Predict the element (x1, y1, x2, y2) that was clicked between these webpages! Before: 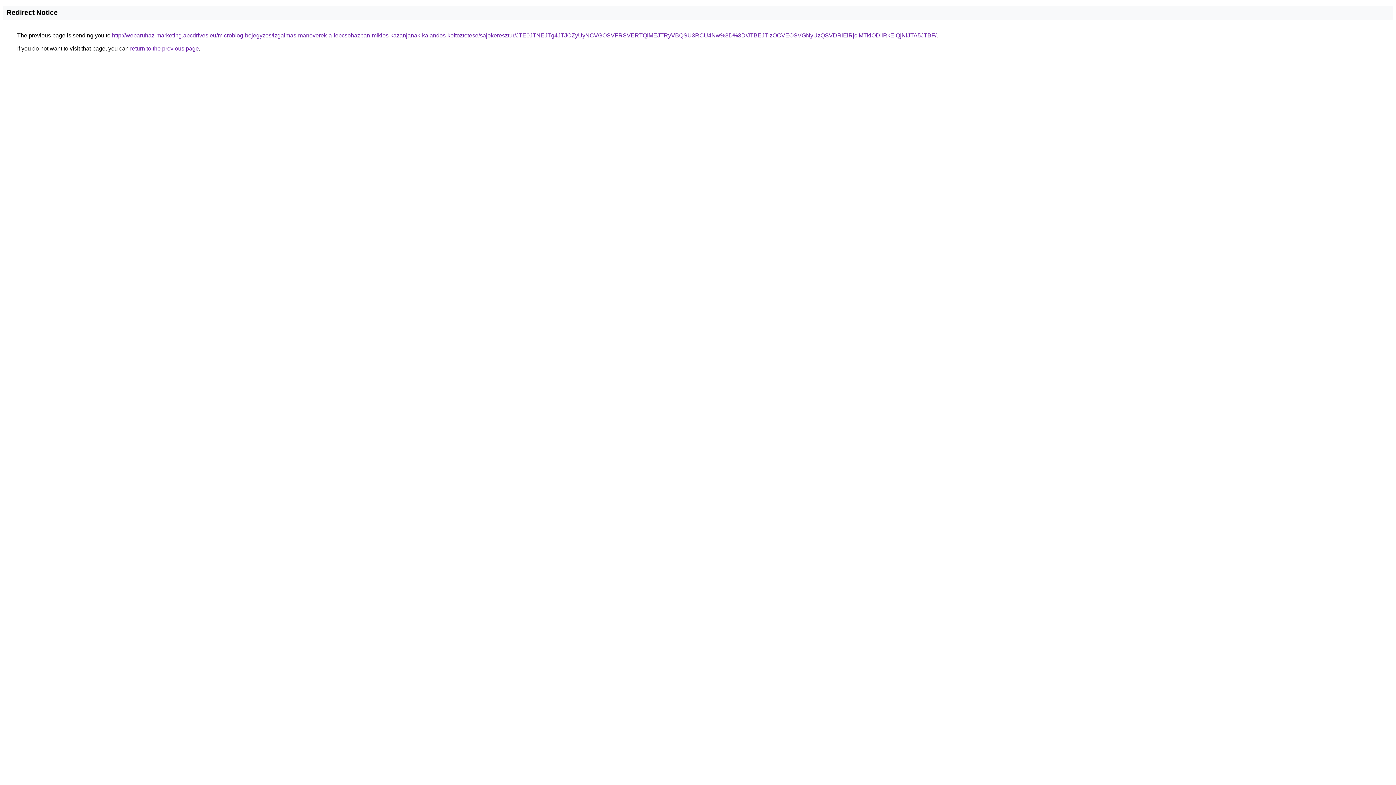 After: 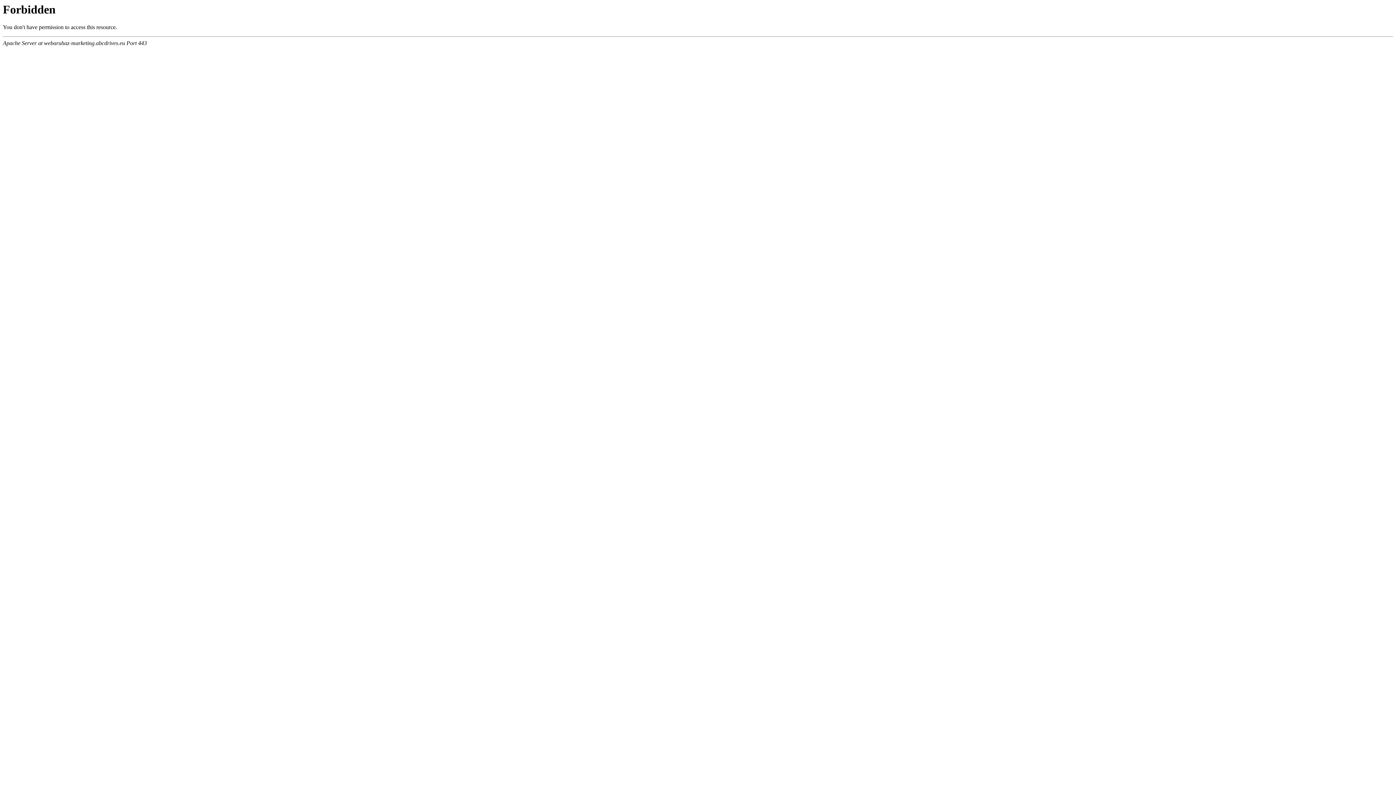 Action: label: http://webaruhaz-marketing.abcdrives.eu/microblog-bejegyzes/izgalmas-manoverek-a-lepcsohazban-miklos-kazanjanak-kalandos-koltoztetese/sajokeresztur/JTE0JTNEJTg4JTJCZyUyNCVGOSVFRSVERTQlMEJTRyVBQSU3RCU4Nw%3D%3D/JTBEJTIzOCVEOSVGNyUzQSVDRlElRjclMTklODIlRkElQjNiJTA5JTBF/ bbox: (112, 32, 936, 38)